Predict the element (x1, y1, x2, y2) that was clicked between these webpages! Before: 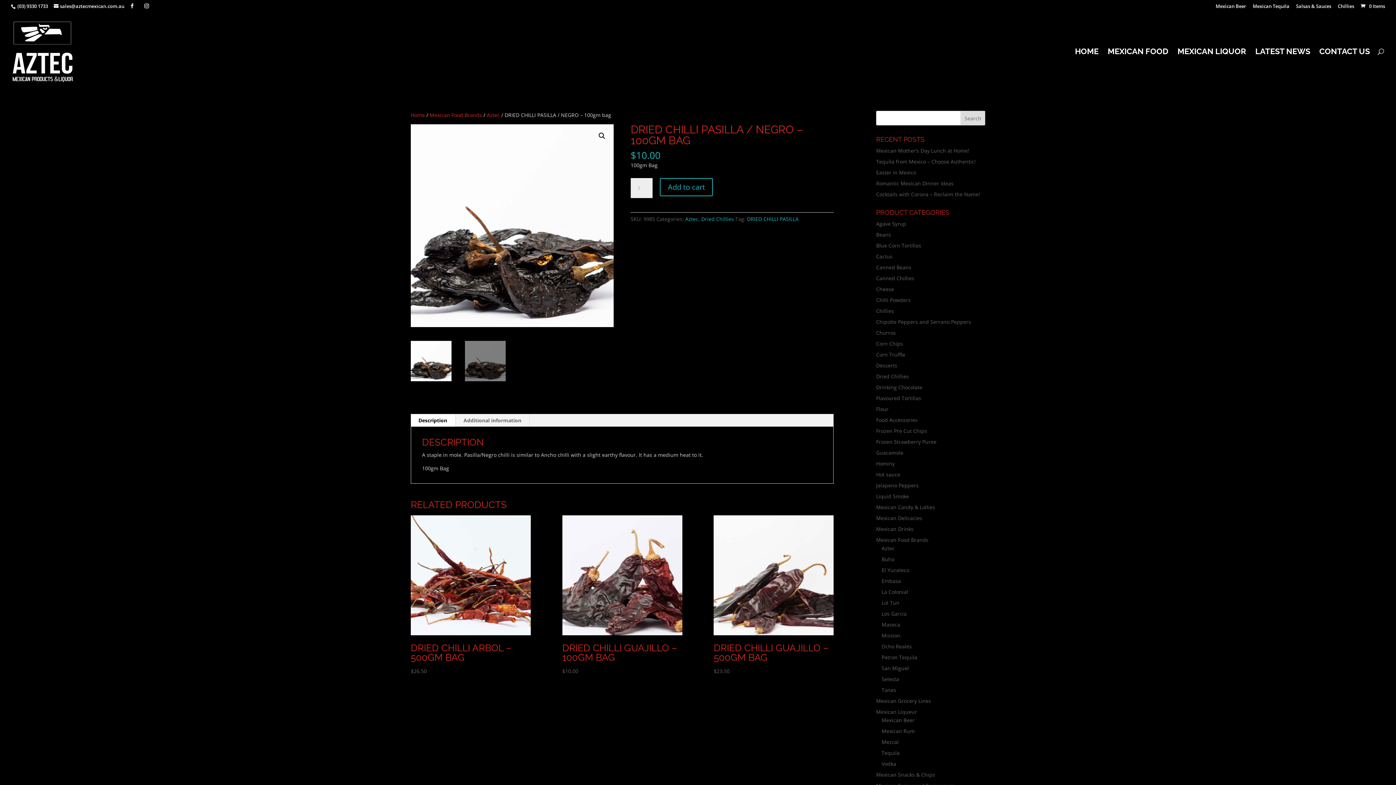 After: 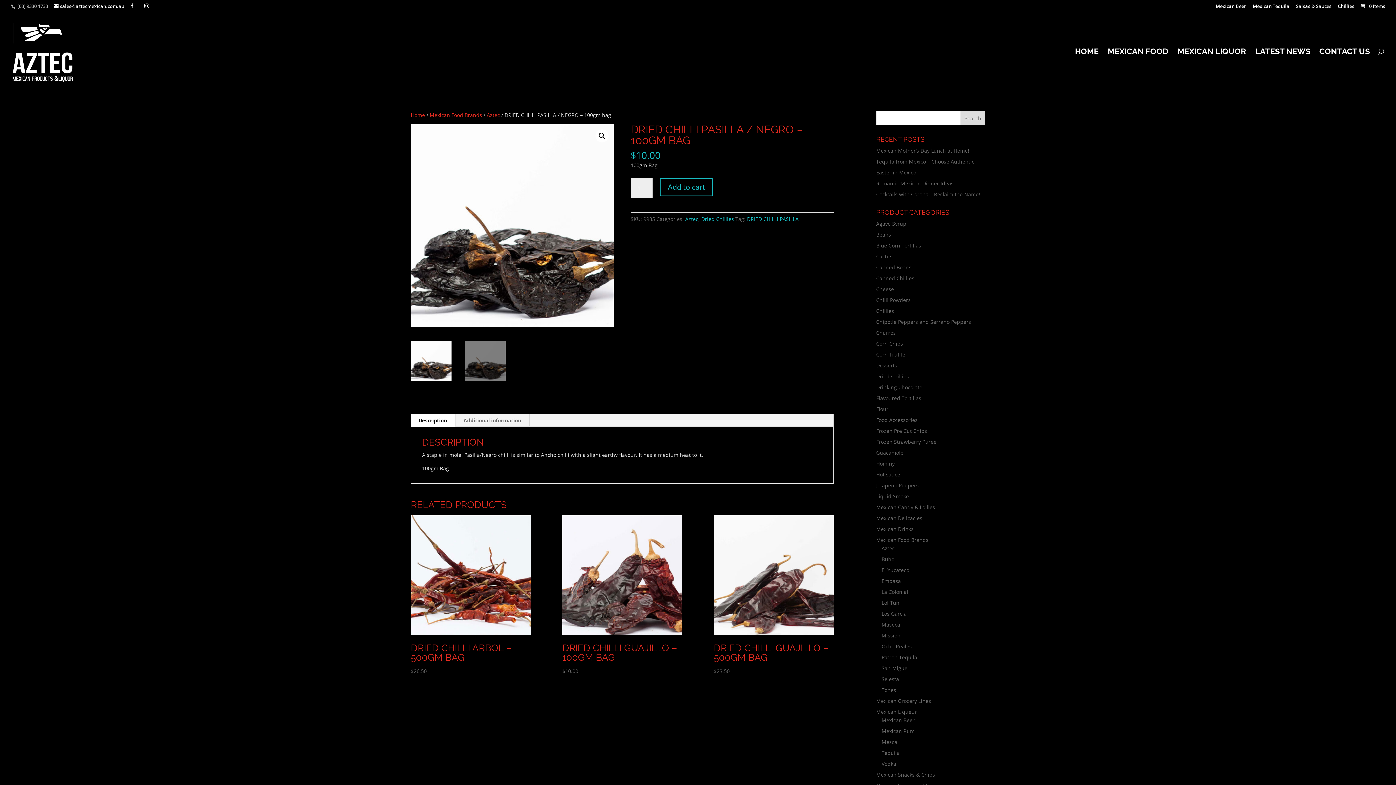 Action: label:  (03) 9330 1733 bbox: (10, 2, 52, 9)